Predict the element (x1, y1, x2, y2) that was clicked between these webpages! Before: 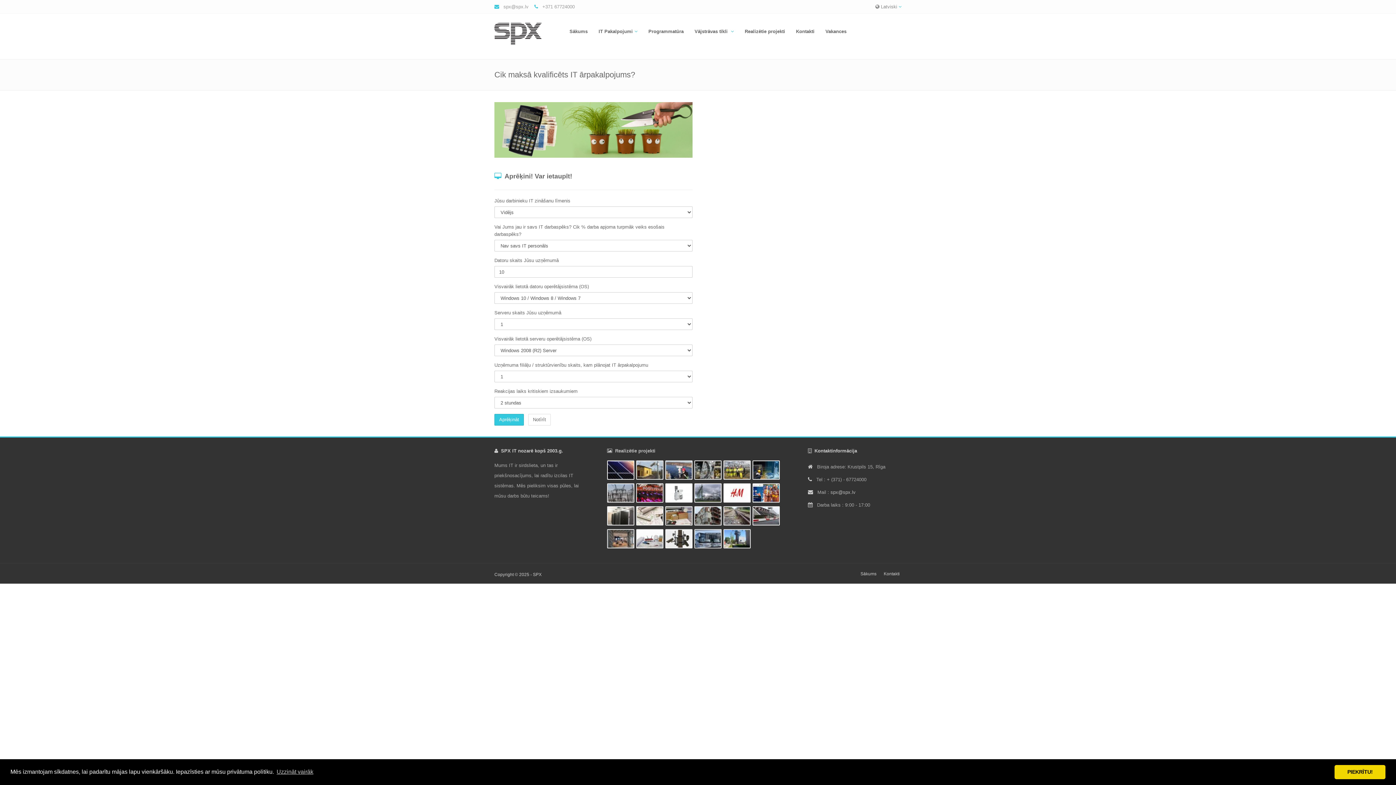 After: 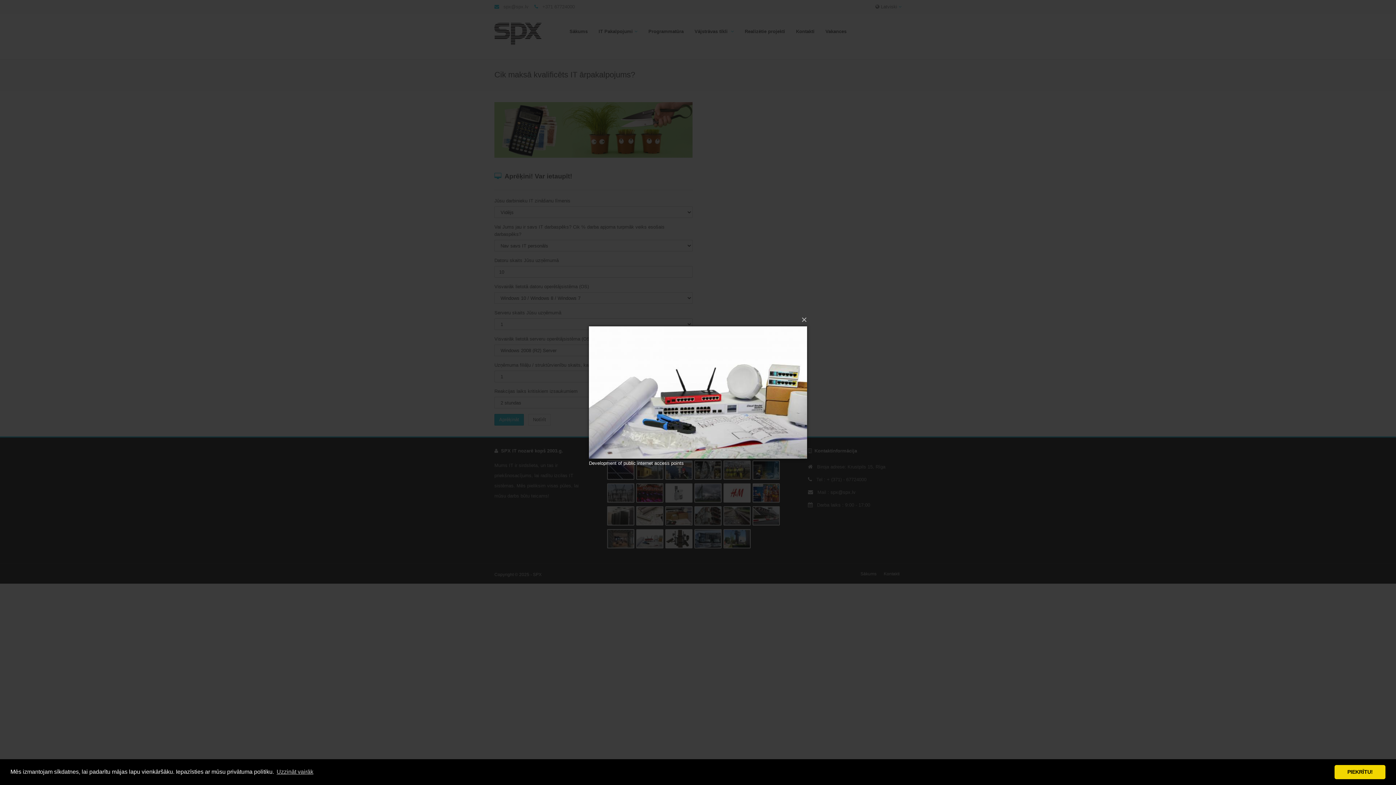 Action: bbox: (636, 537, 665, 543)